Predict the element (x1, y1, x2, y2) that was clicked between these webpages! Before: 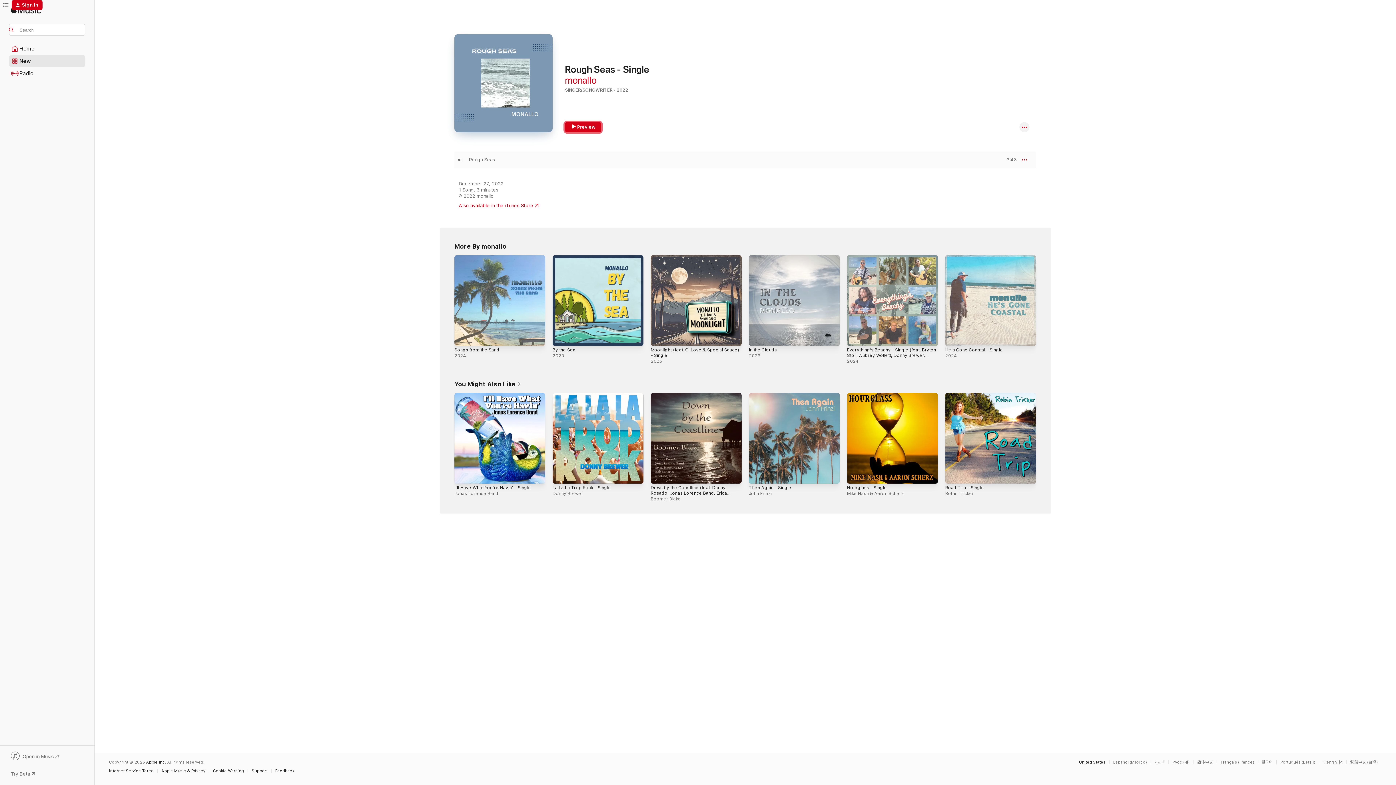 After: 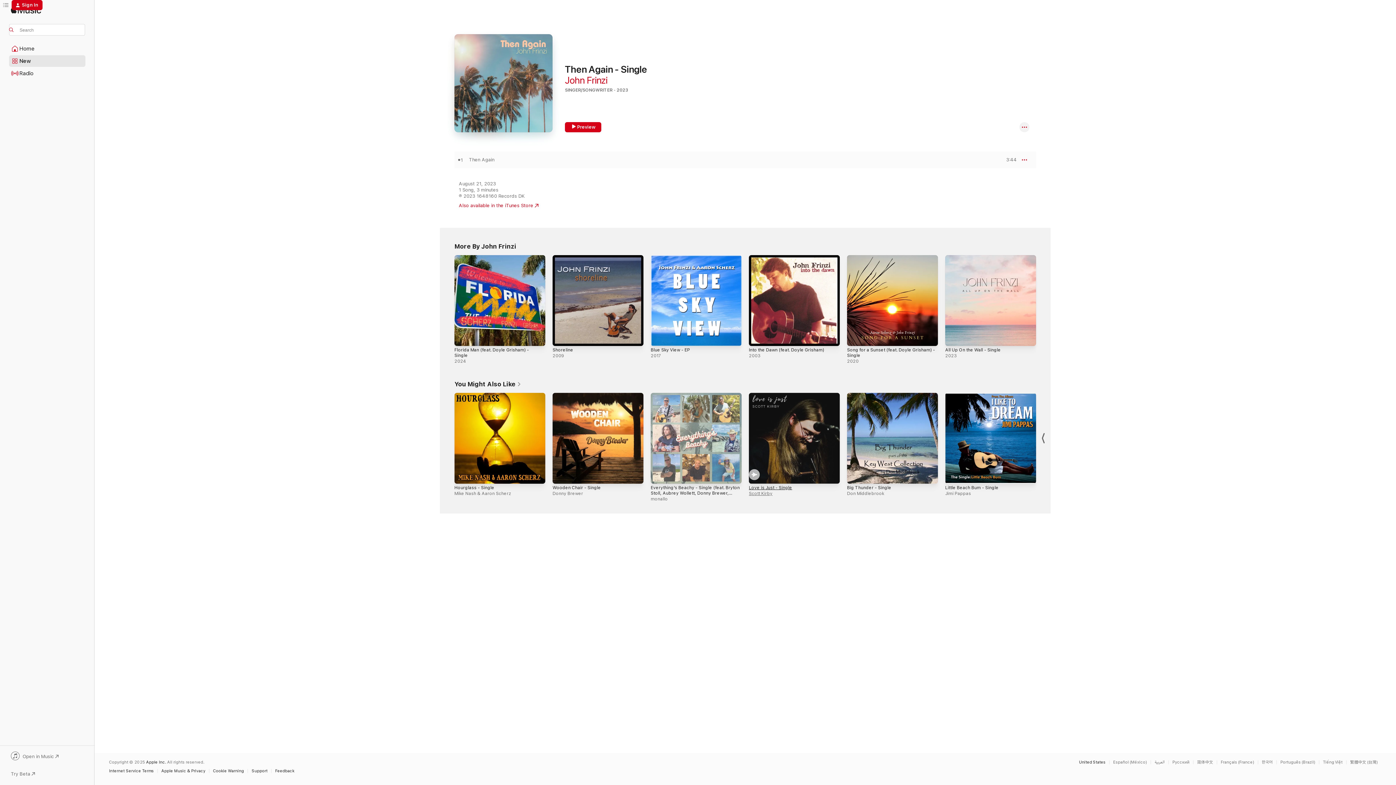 Action: label: Then Again - Single bbox: (749, 485, 791, 490)